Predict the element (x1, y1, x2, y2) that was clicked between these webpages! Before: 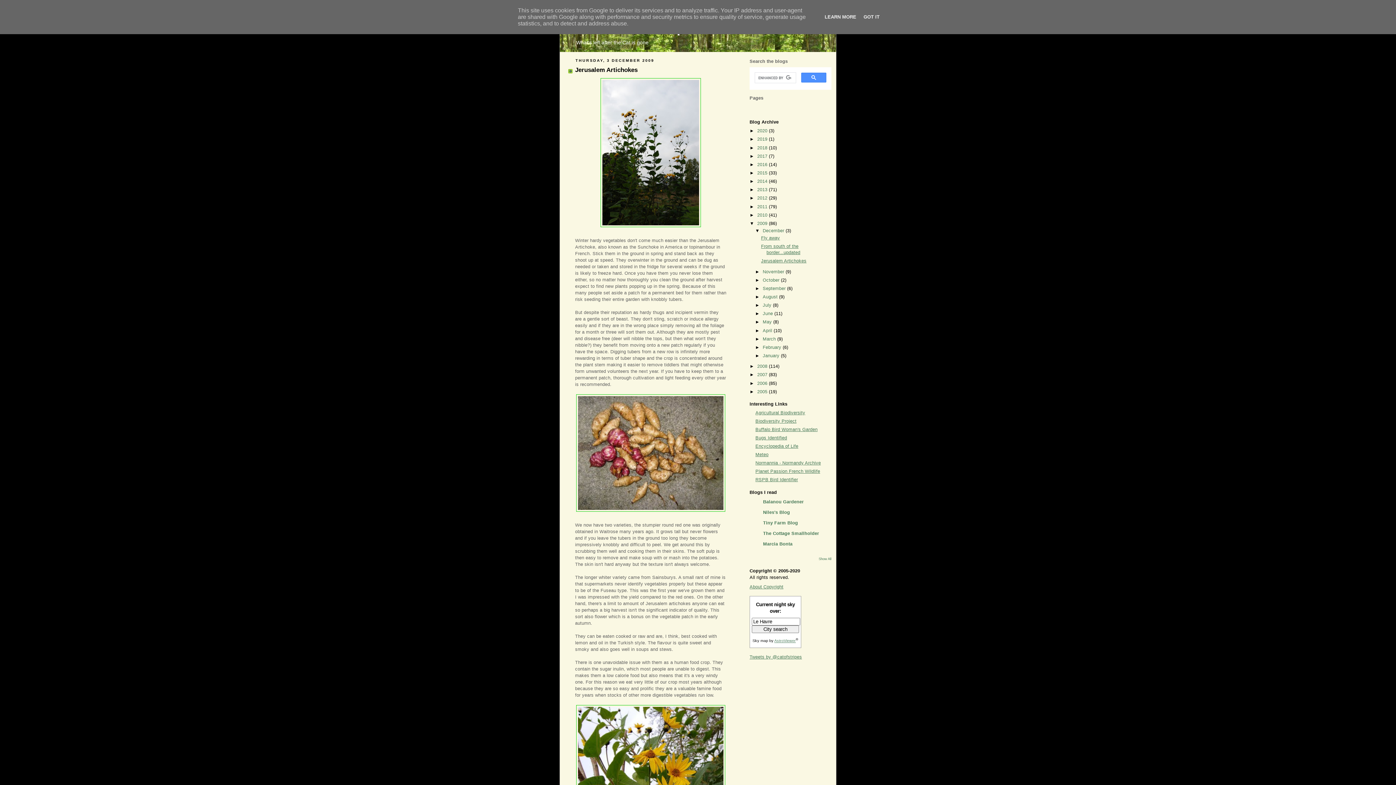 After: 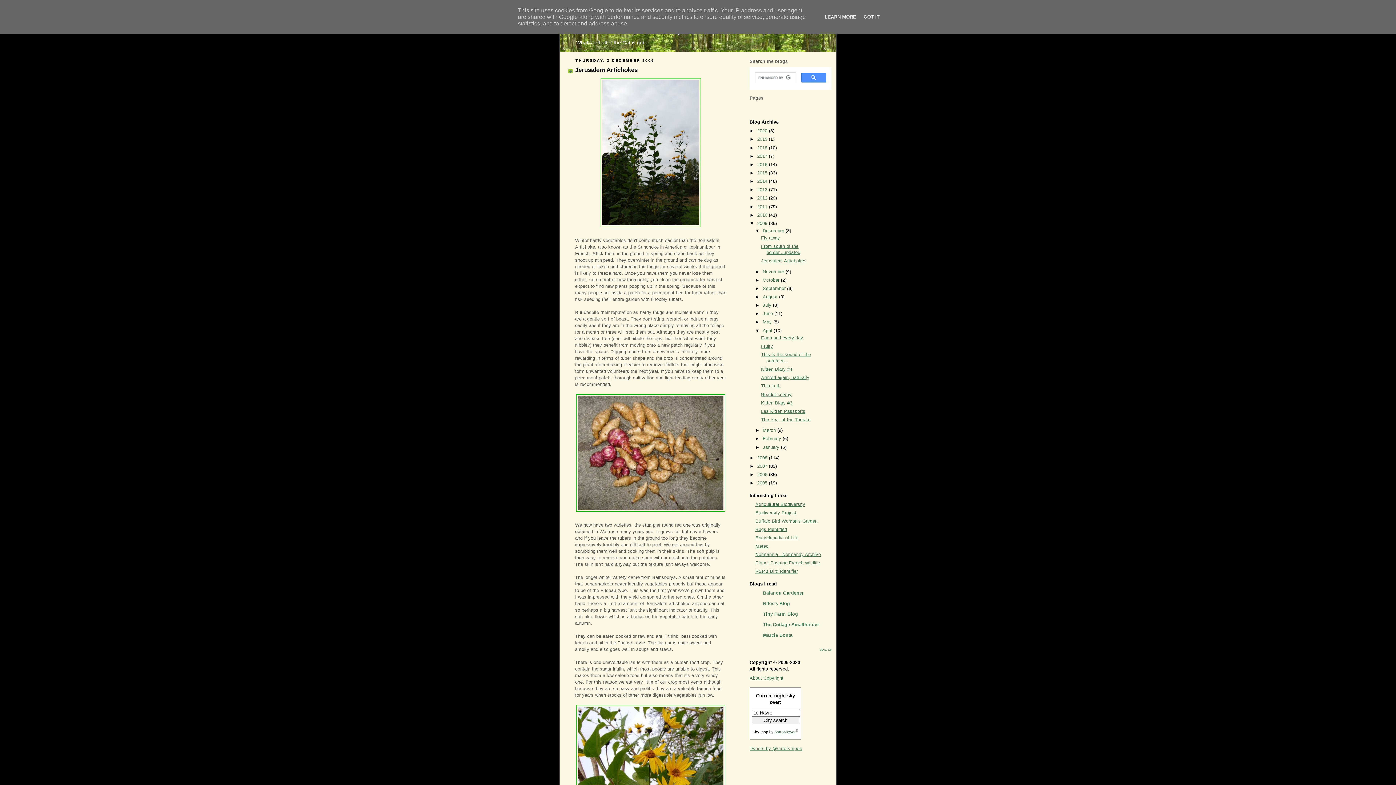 Action: bbox: (755, 328, 762, 333) label: ►  